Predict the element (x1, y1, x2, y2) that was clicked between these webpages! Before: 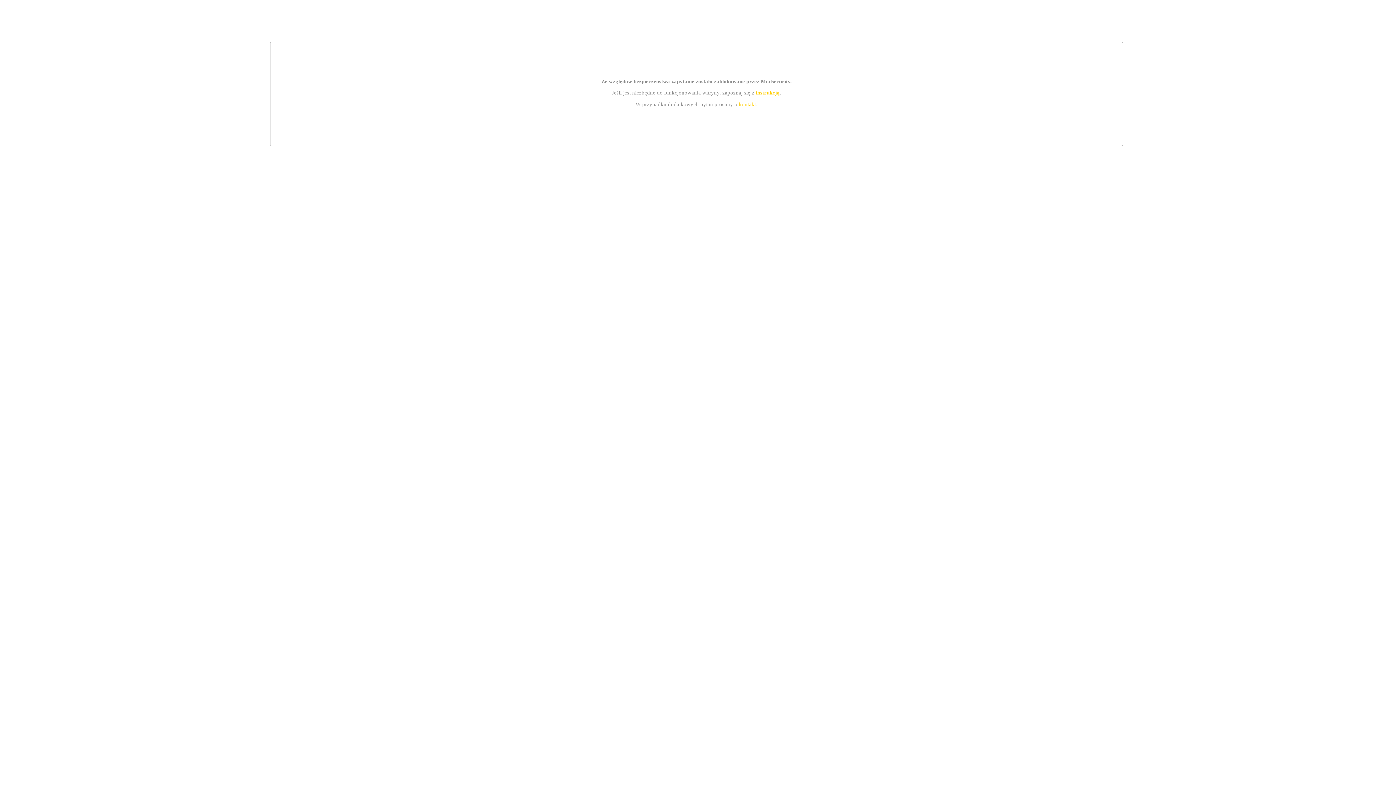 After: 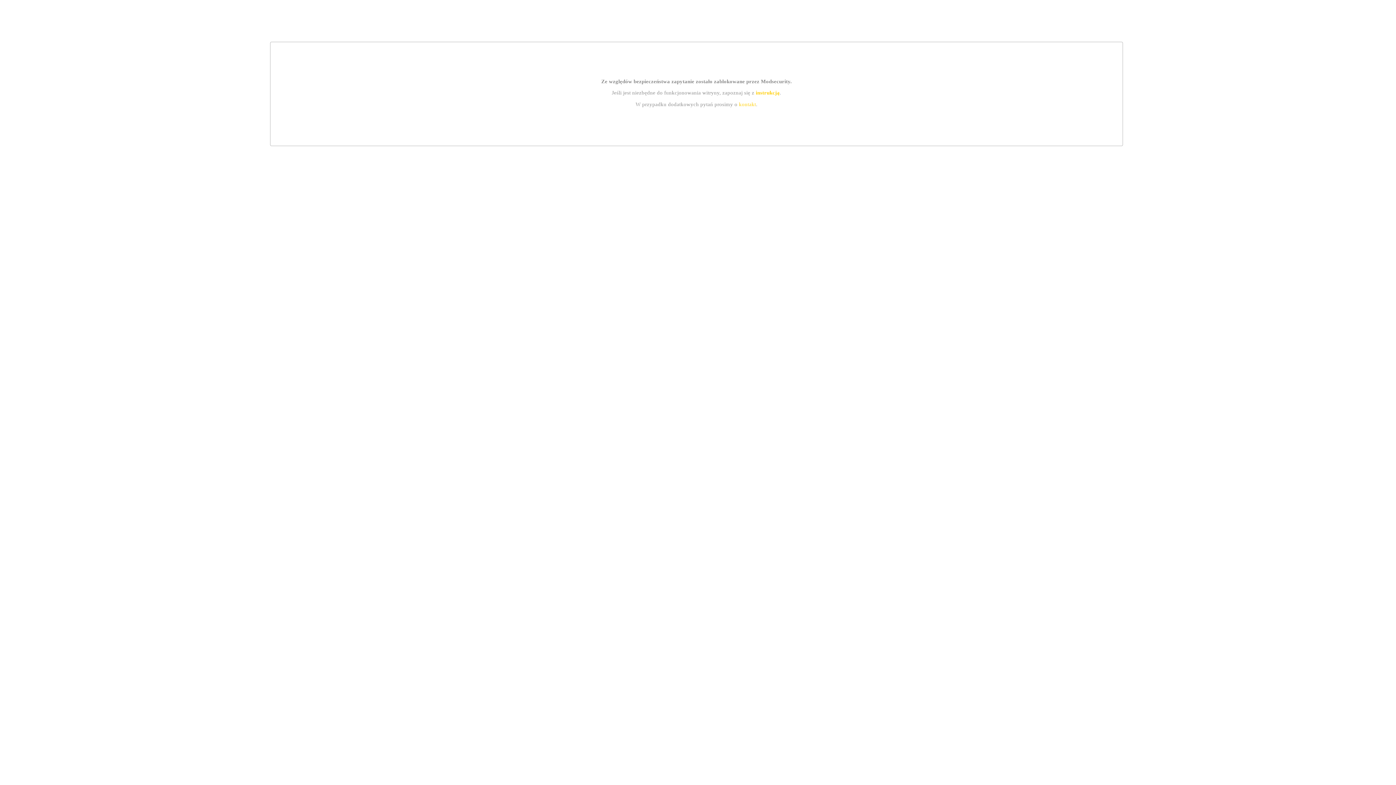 Action: label: kontakt bbox: (739, 101, 756, 107)